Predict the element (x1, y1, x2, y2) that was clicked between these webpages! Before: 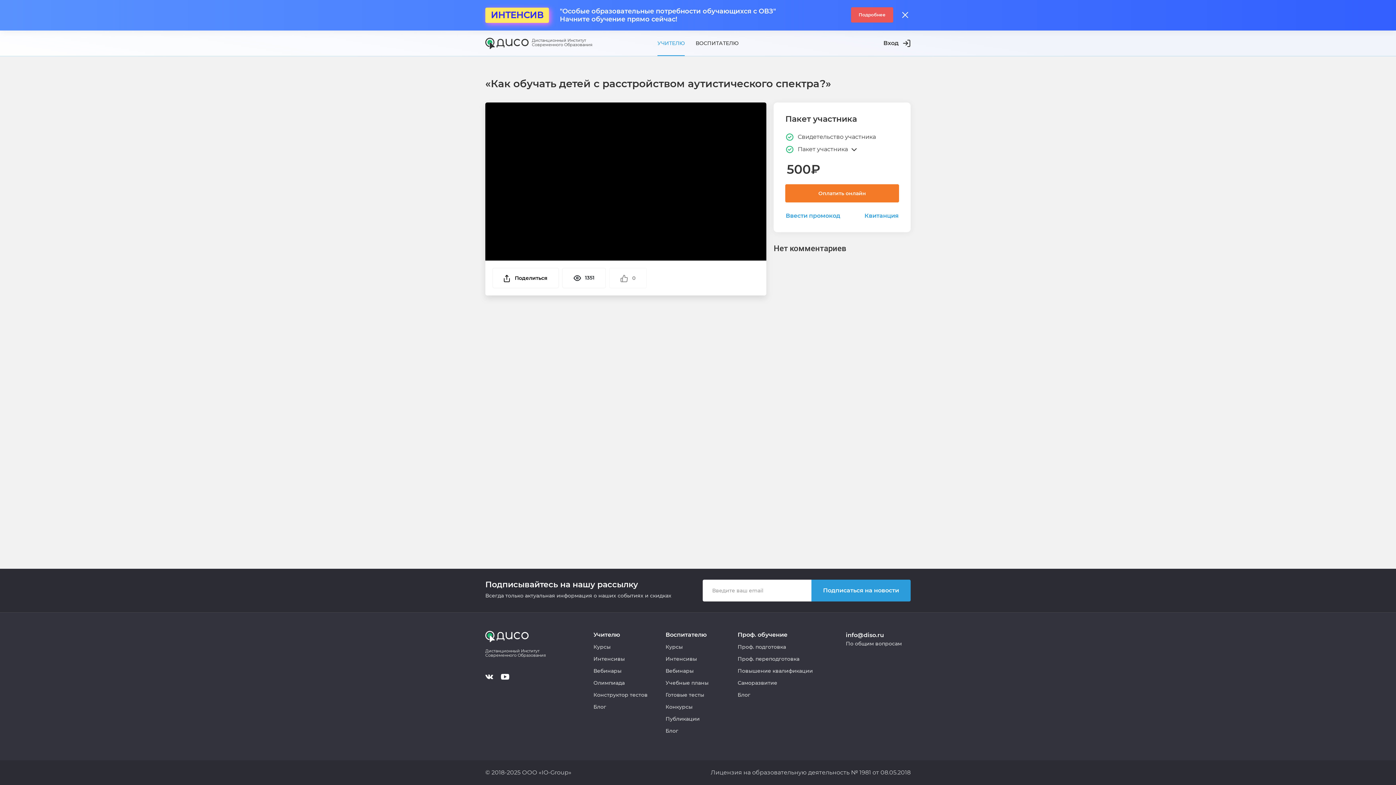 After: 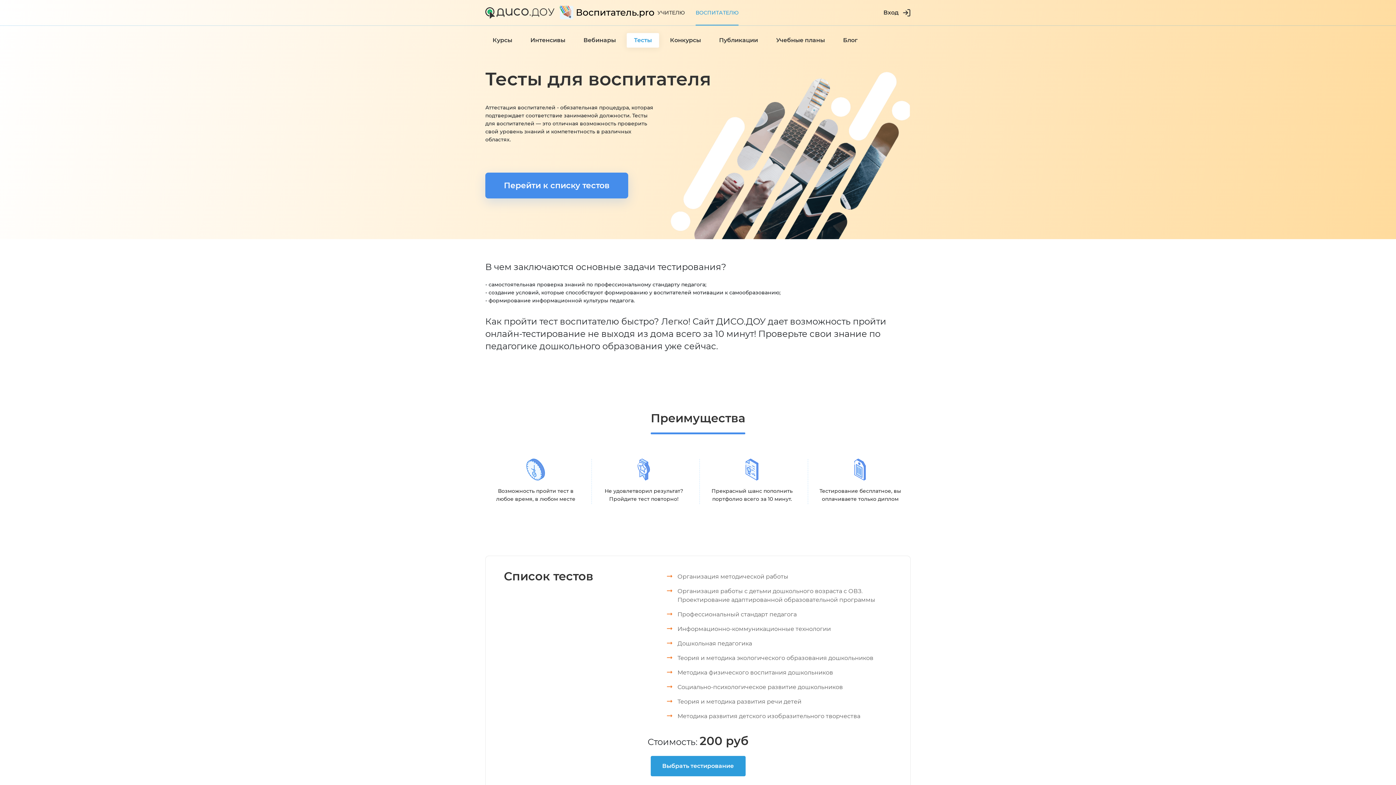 Action: label: Готовые тесты bbox: (665, 691, 704, 699)